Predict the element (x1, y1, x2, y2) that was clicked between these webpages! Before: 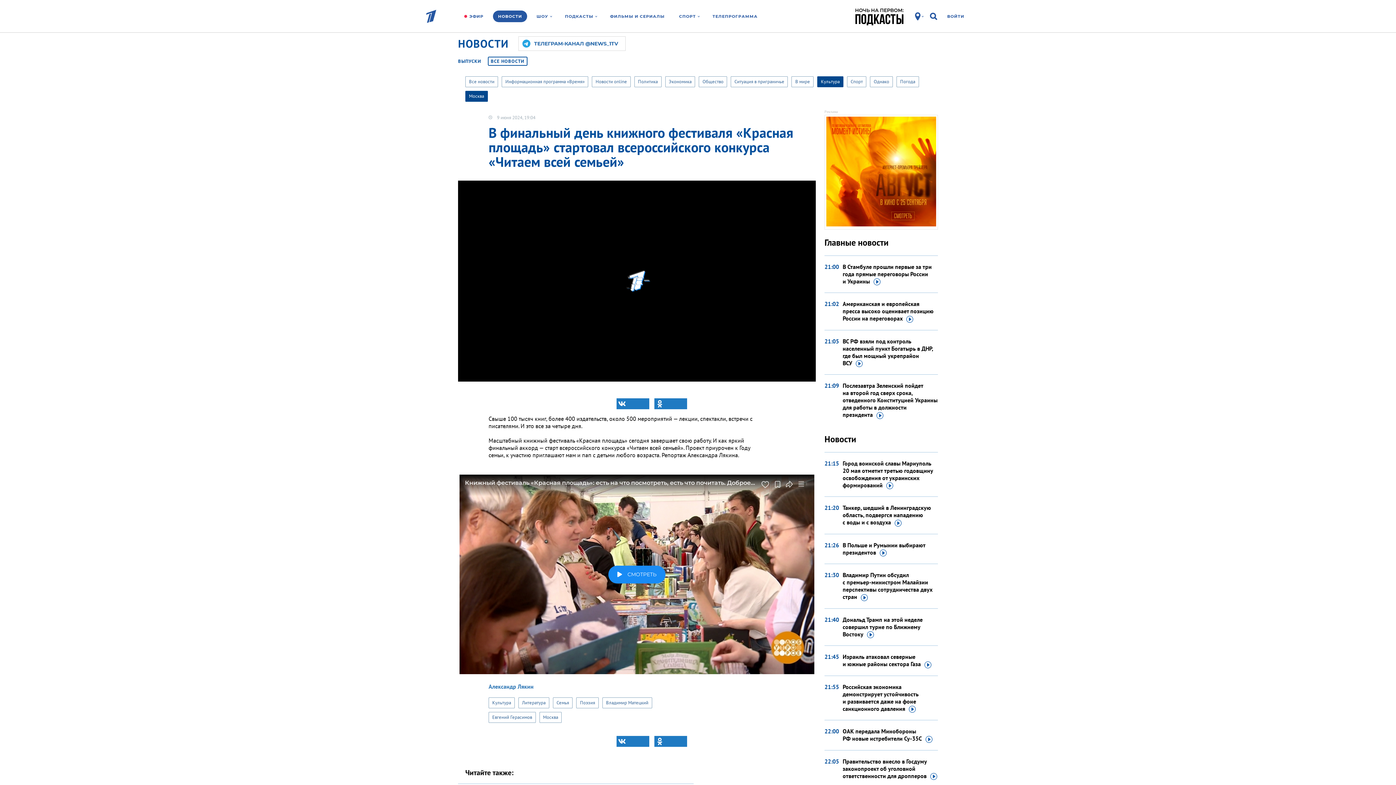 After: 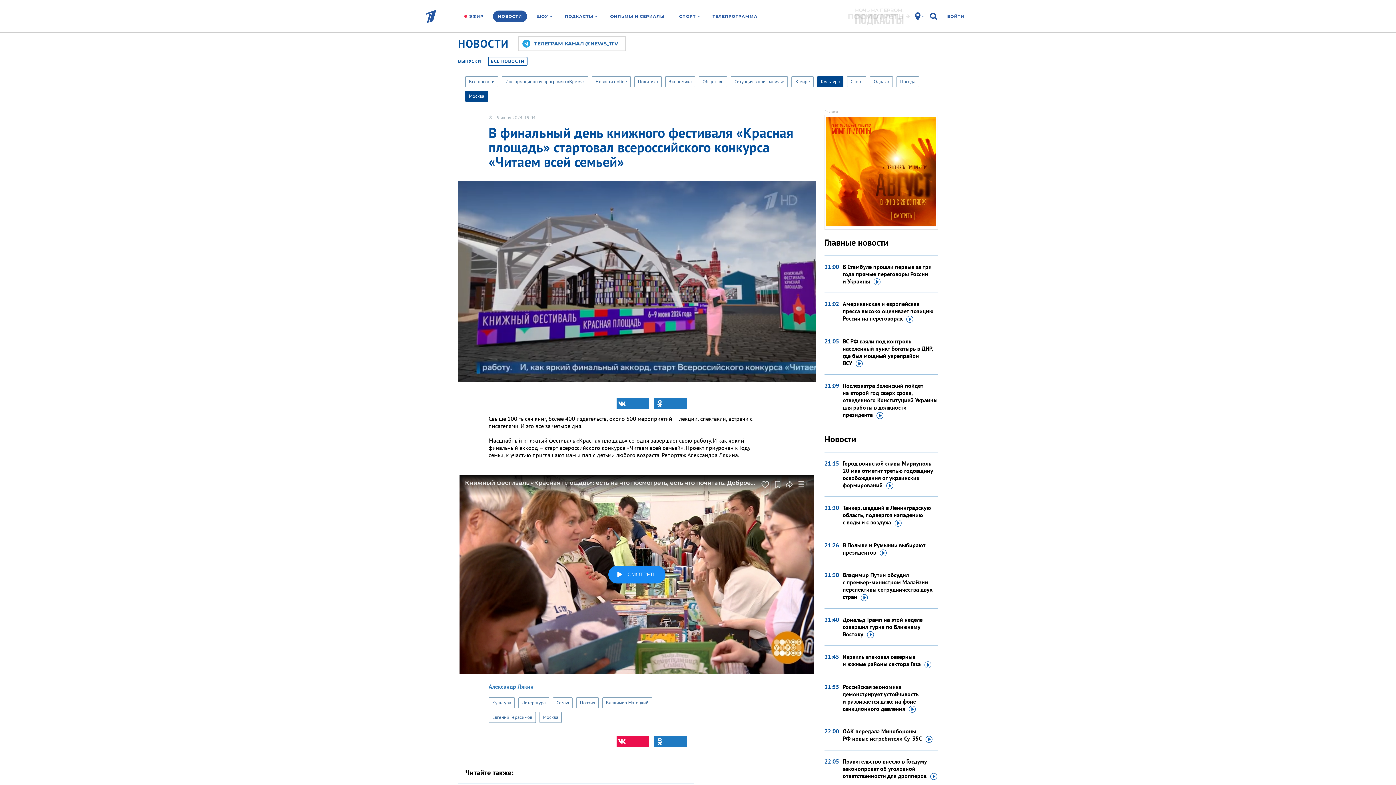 Action: bbox: (616, 736, 649, 747)